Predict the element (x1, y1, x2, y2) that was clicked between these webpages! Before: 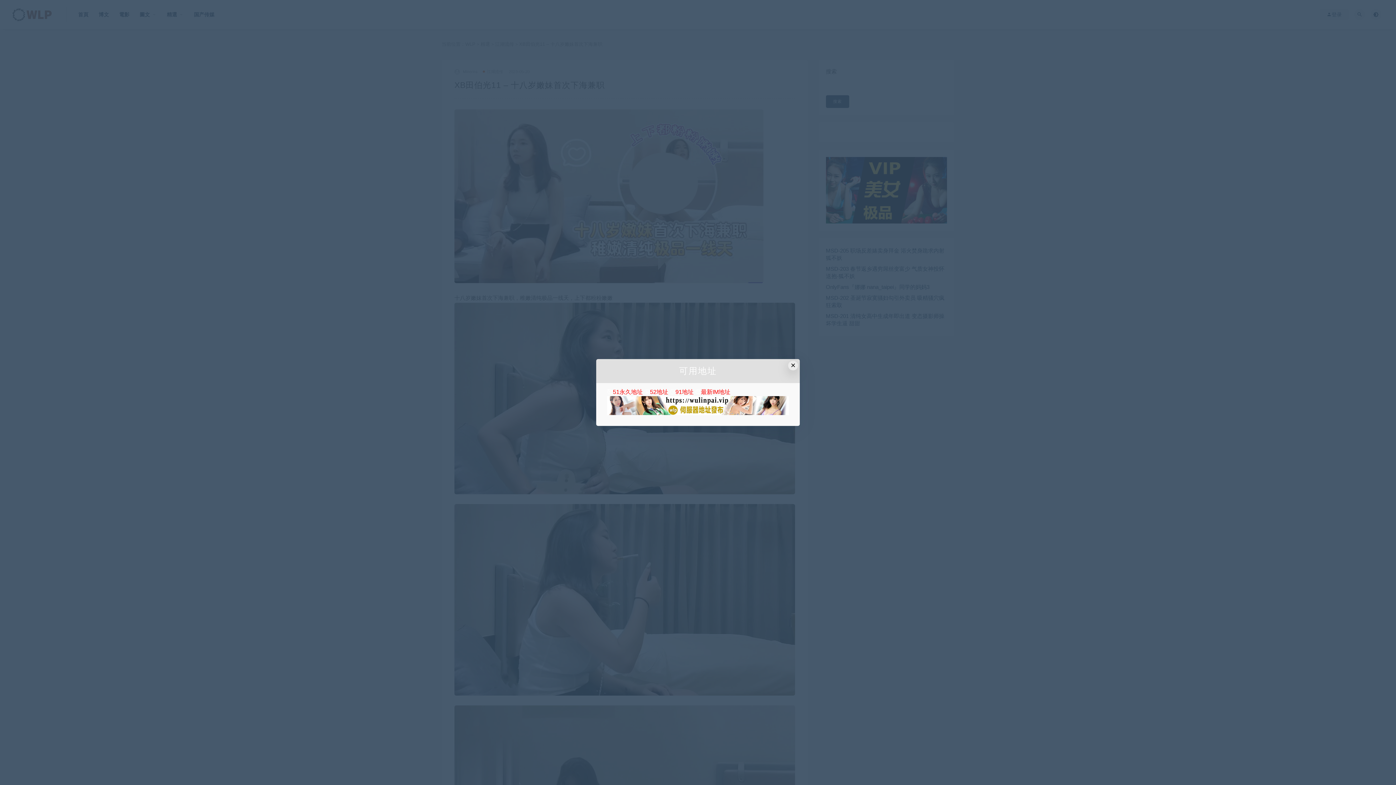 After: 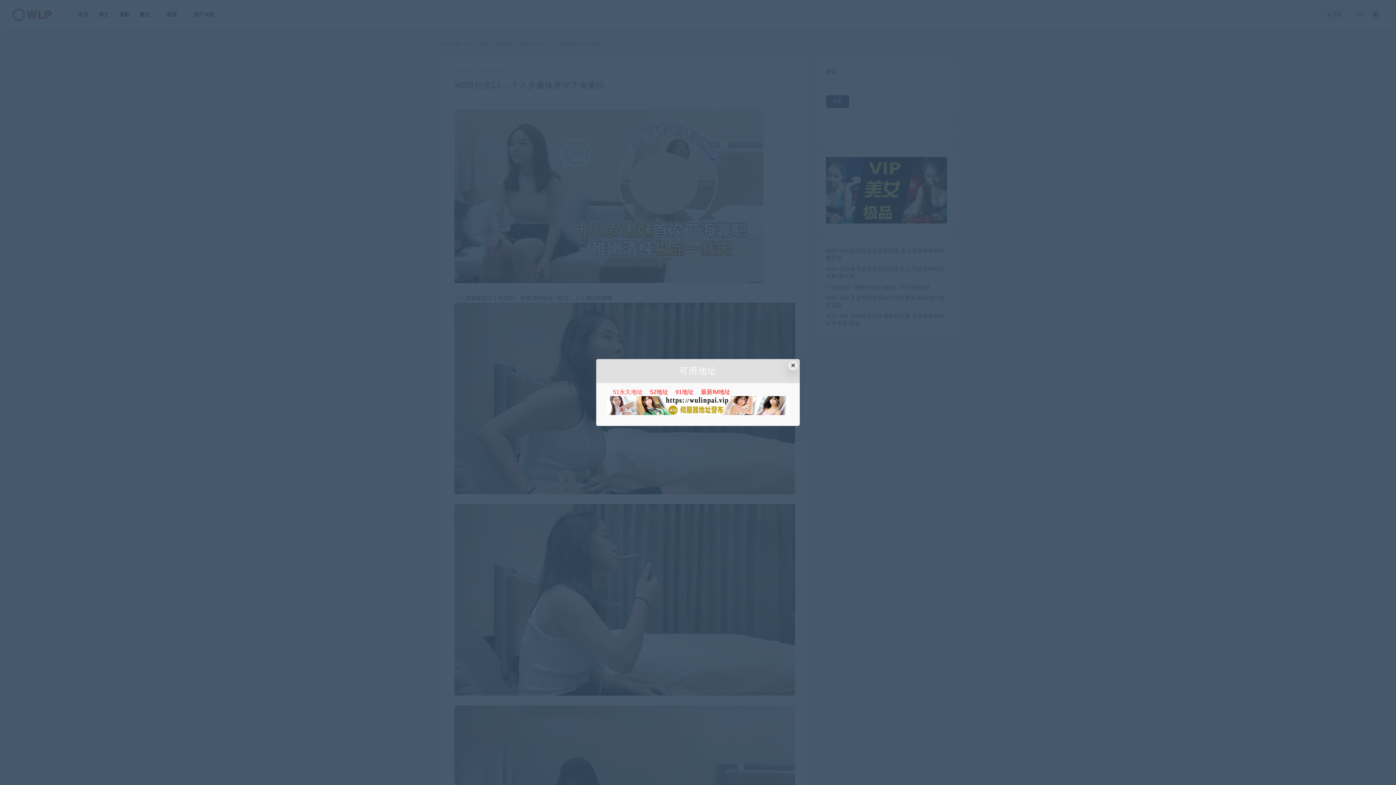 Action: bbox: (613, 389, 642, 395) label: 51永久地址